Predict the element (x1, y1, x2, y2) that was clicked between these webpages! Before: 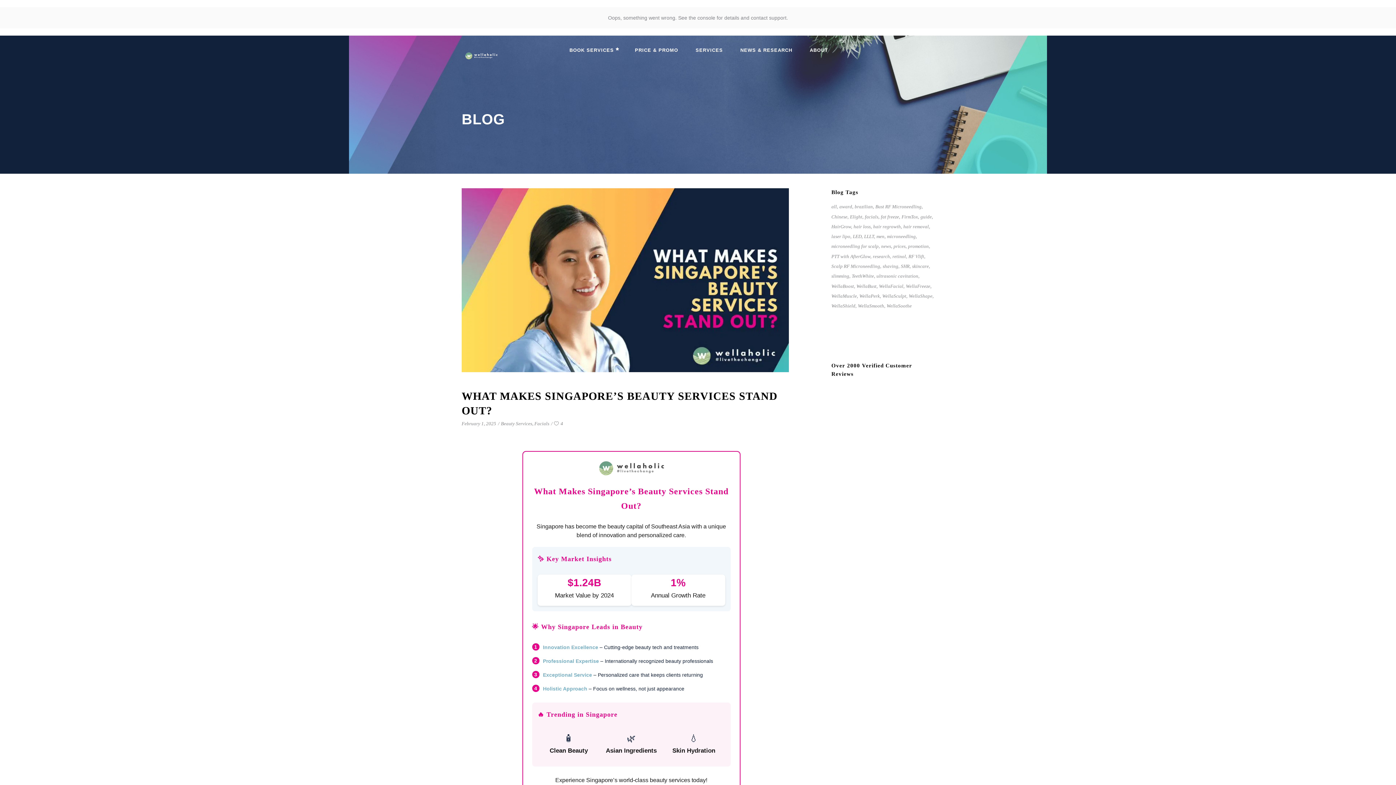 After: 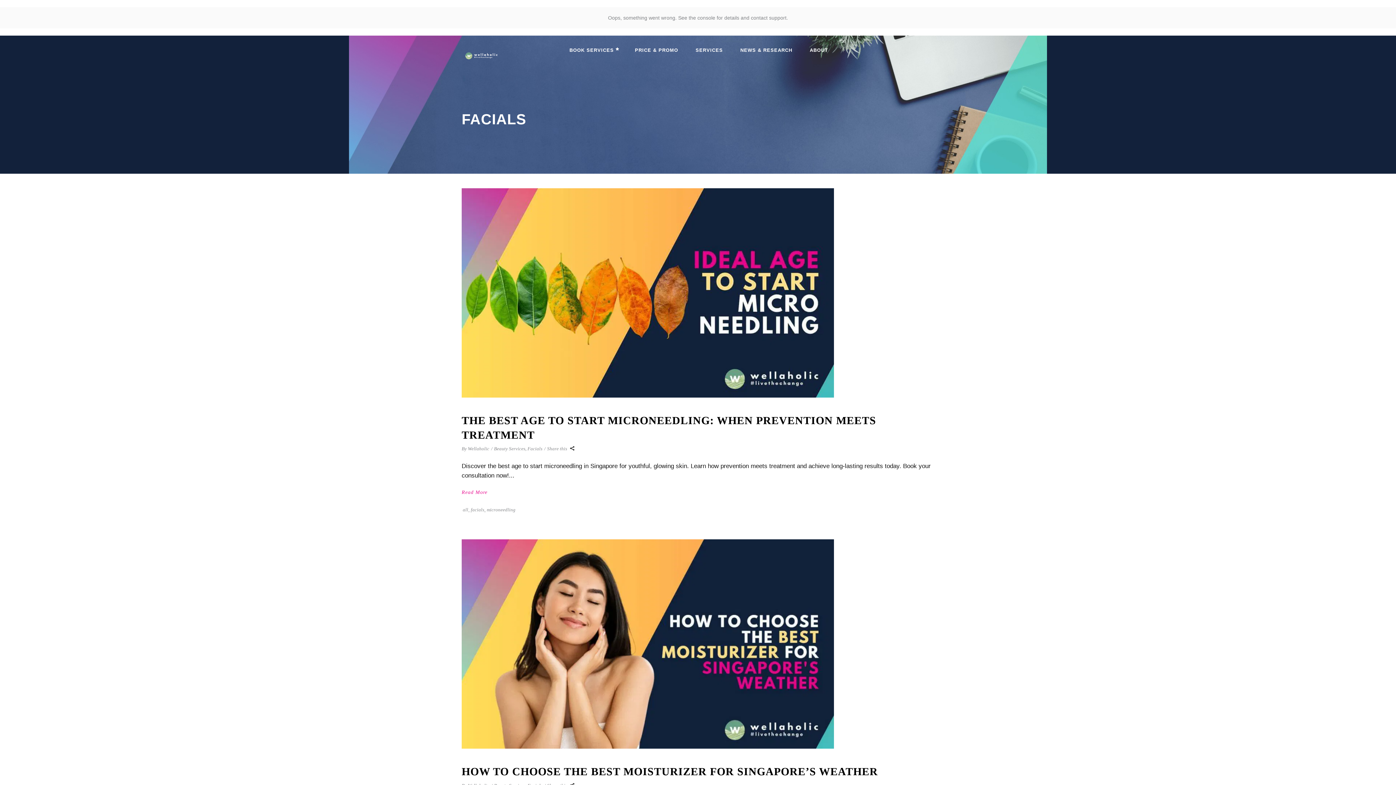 Action: label: Facials bbox: (534, 421, 549, 426)